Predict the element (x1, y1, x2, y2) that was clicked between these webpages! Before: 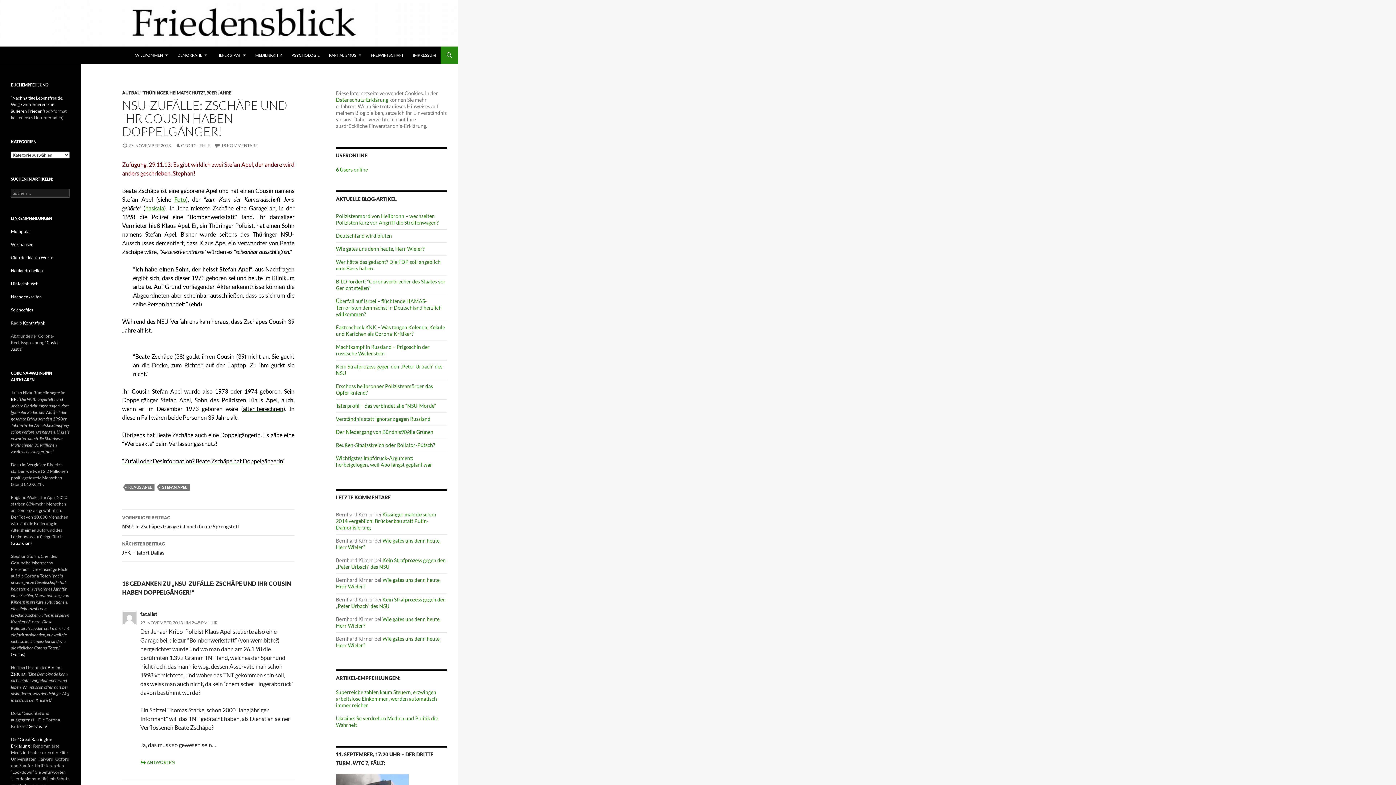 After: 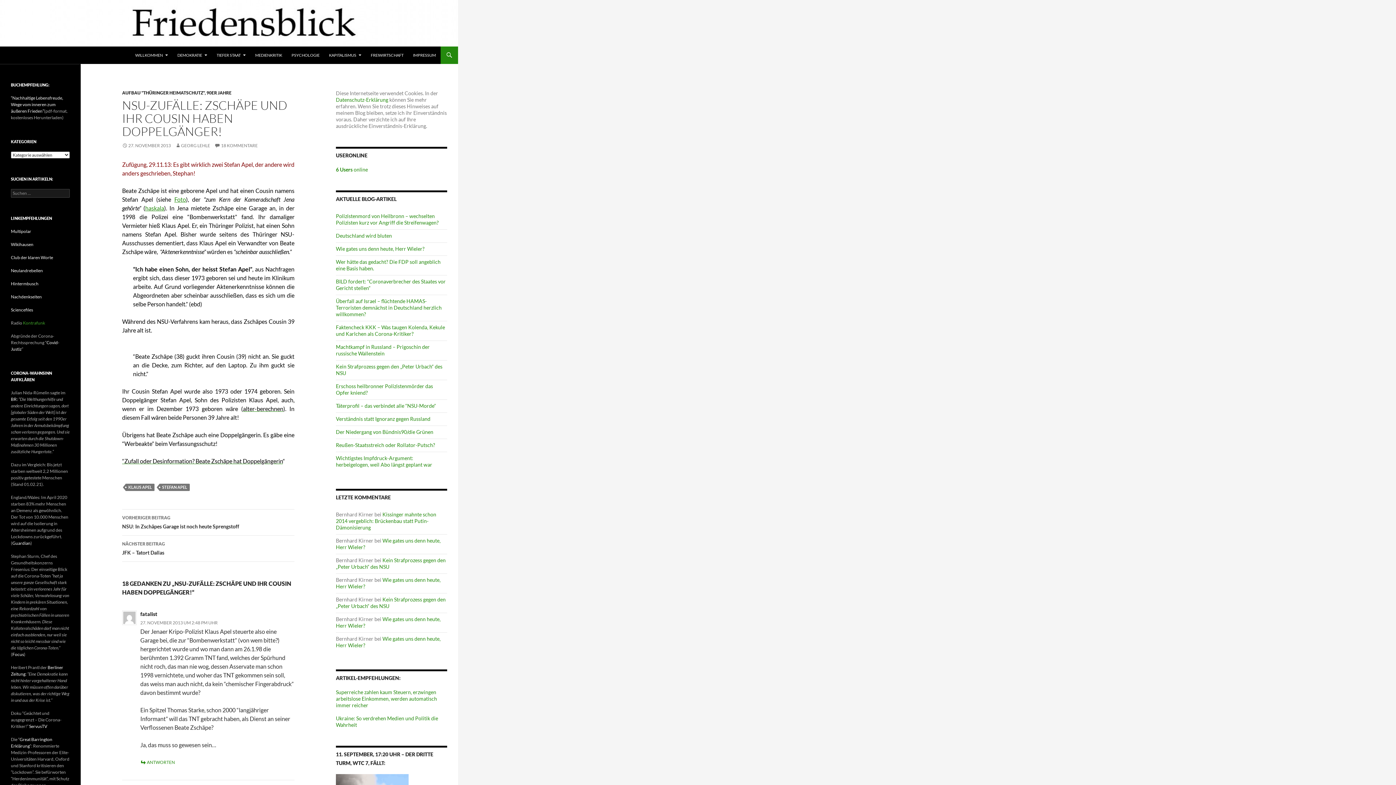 Action: bbox: (22, 320, 45, 325) label: Kontrafunk